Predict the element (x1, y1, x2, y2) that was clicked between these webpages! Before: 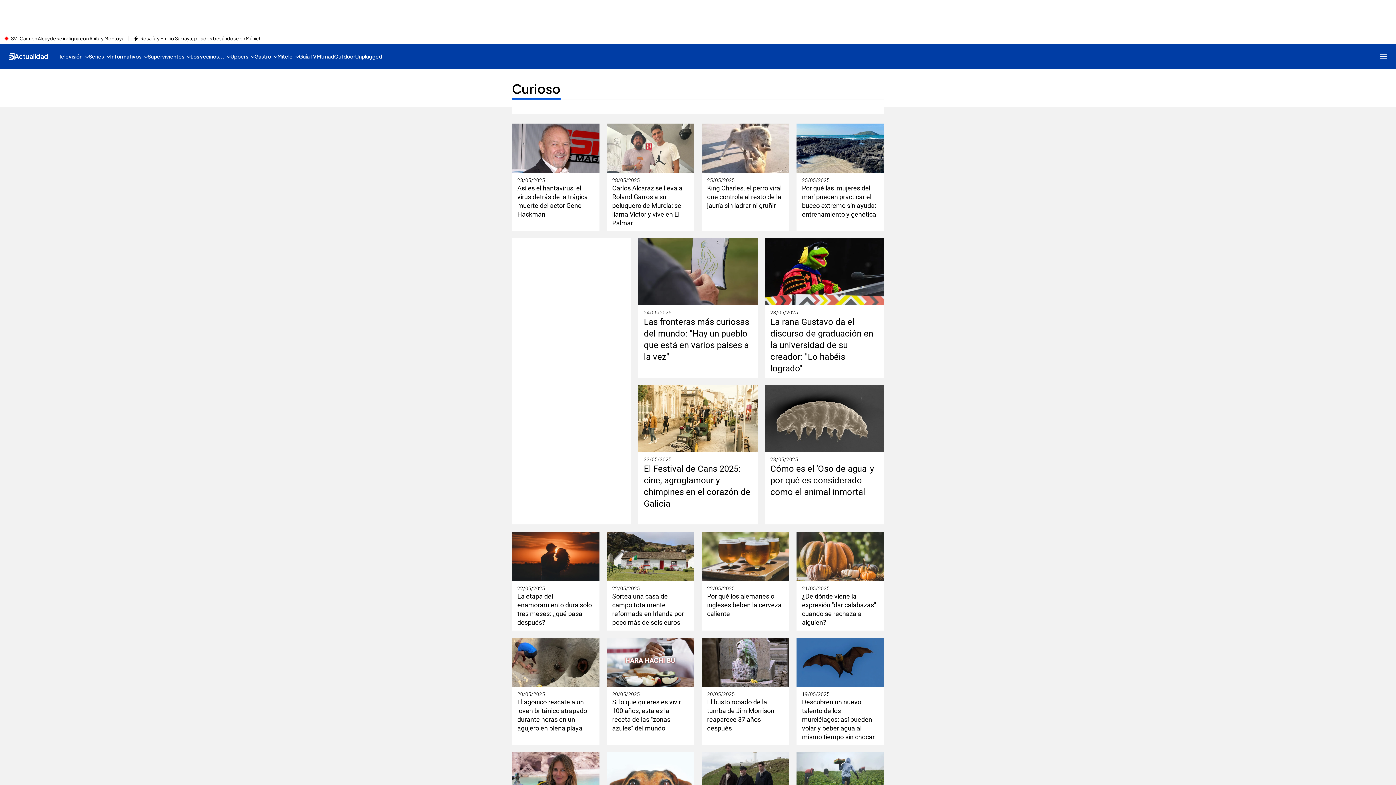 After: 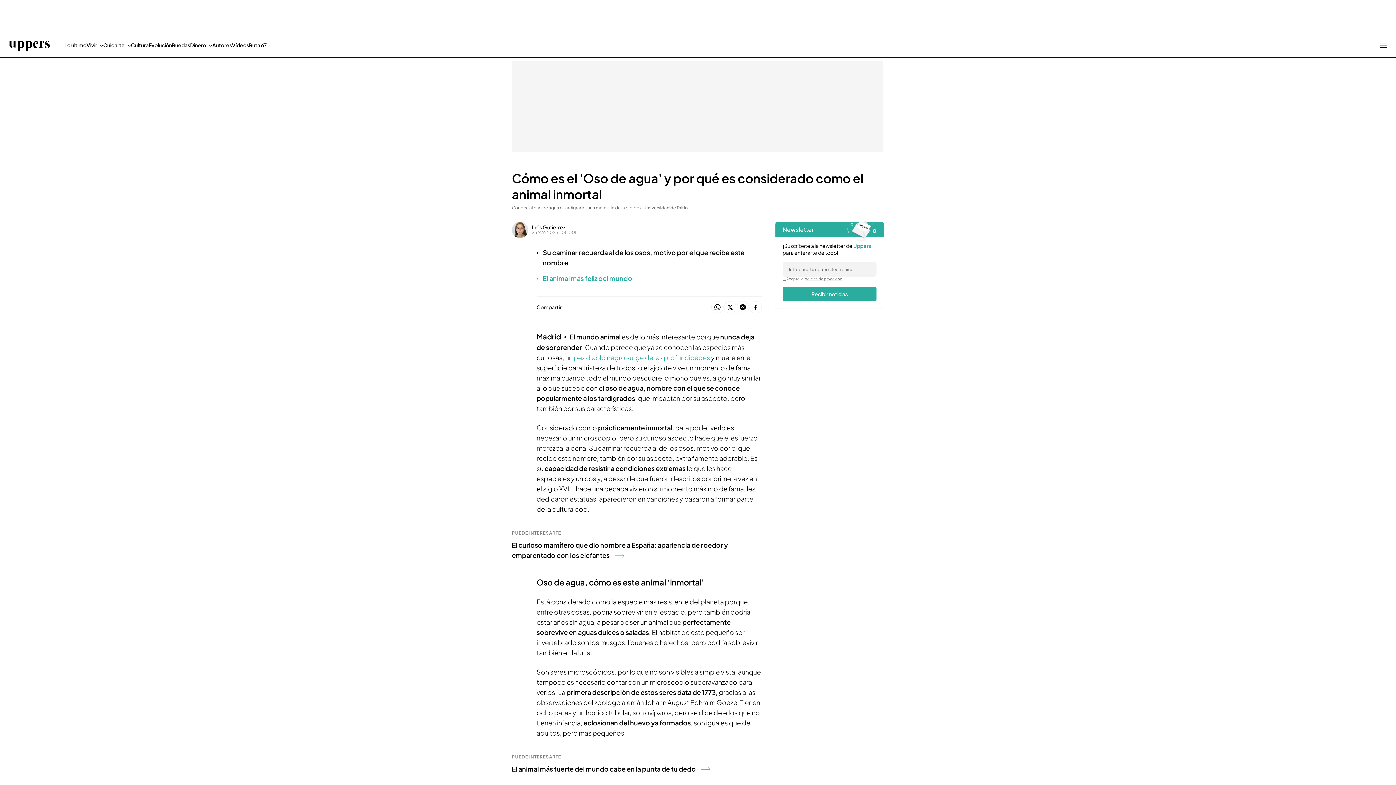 Action: label: Cómo es el 'Oso de agua' y por qué es considerado como el animal inmortal bbox: (770, 463, 878, 498)